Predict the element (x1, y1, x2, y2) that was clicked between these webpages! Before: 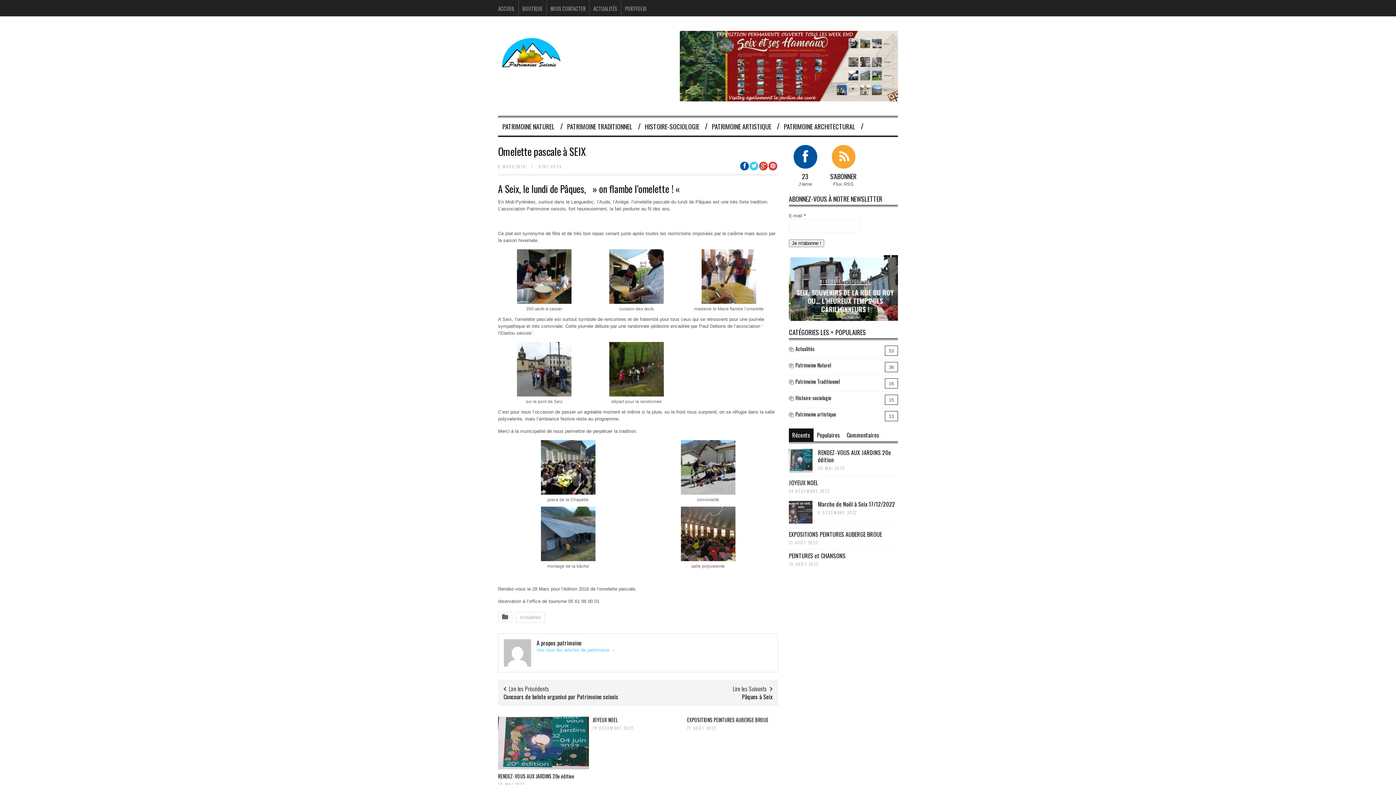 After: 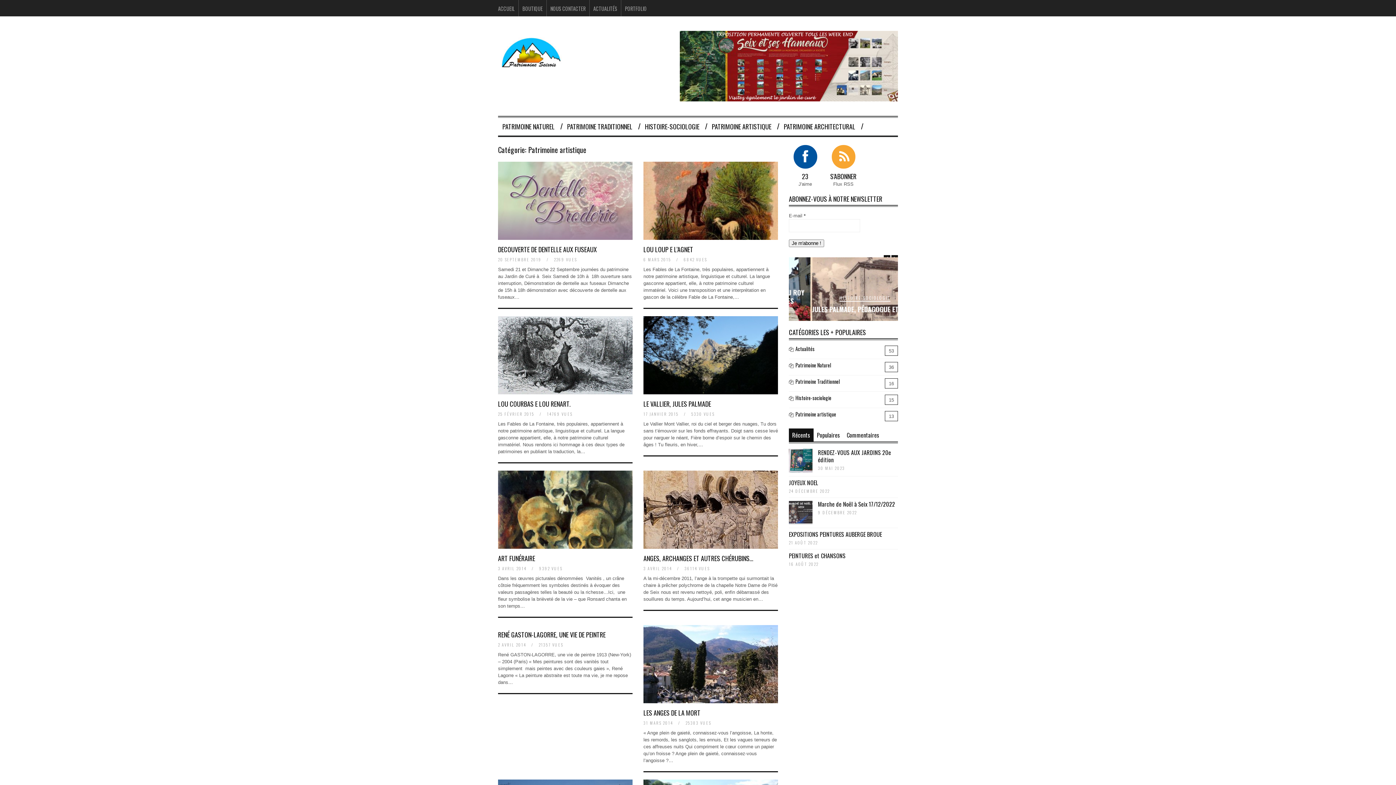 Action: bbox: (795, 410, 836, 418) label: Patrimoine artistique